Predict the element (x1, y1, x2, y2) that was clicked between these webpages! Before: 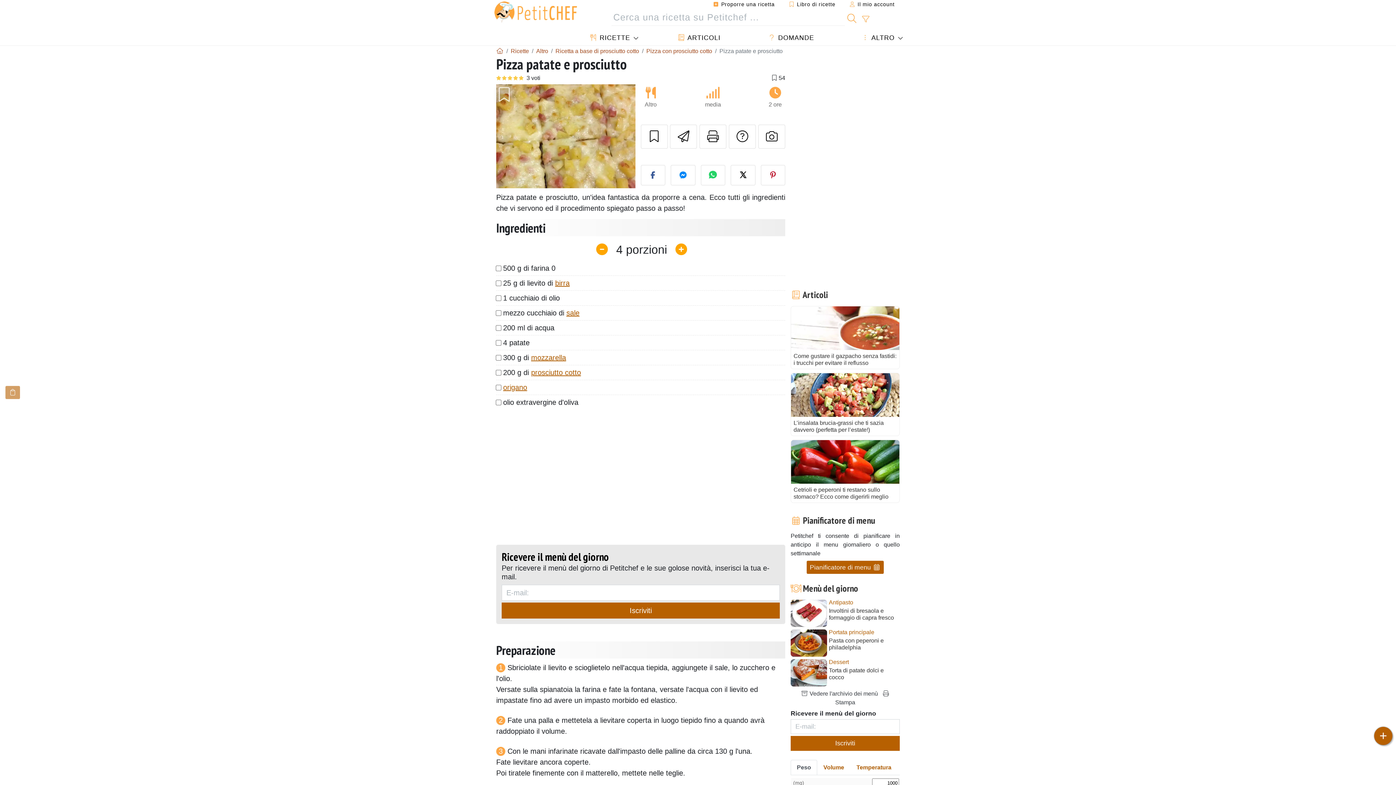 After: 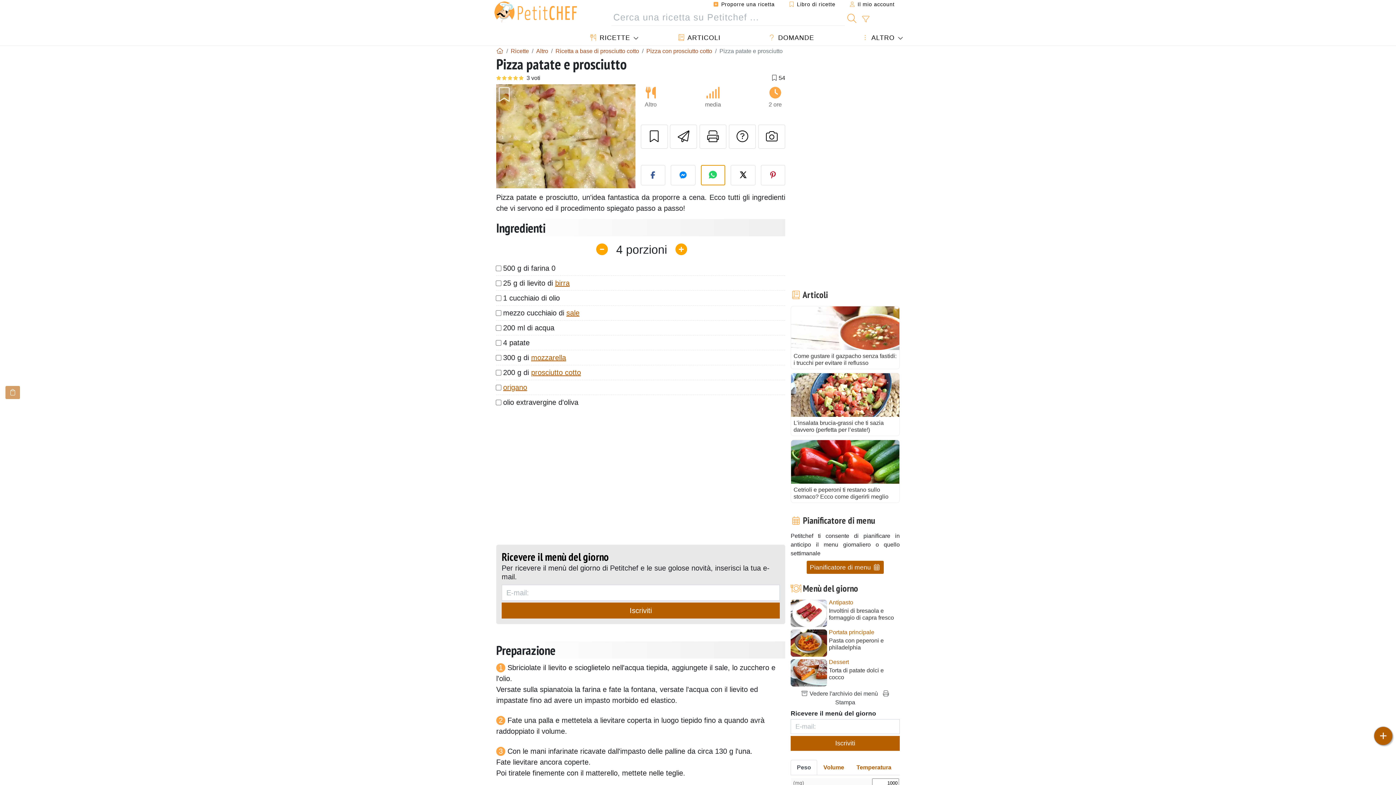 Action: bbox: (700, 165, 725, 185) label: Share on WhatsApp